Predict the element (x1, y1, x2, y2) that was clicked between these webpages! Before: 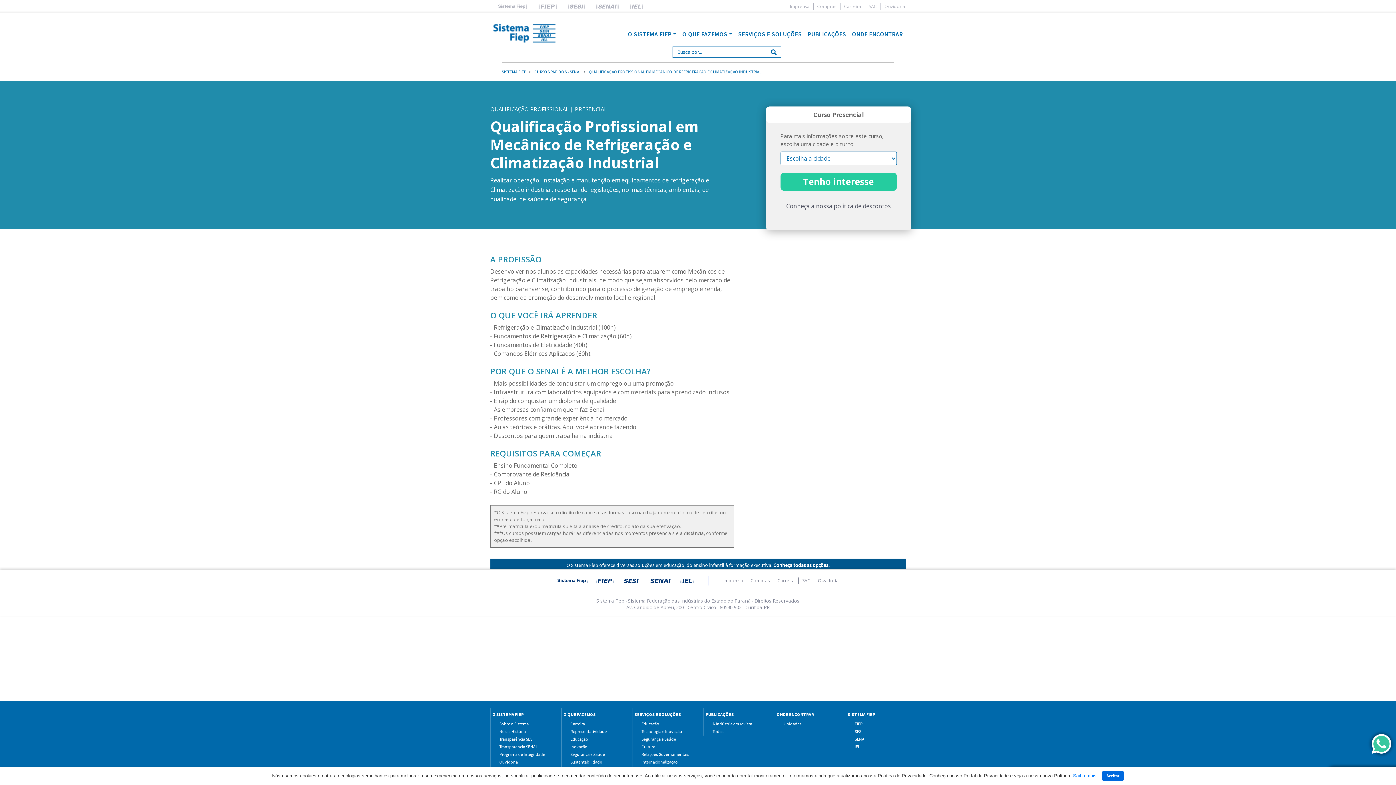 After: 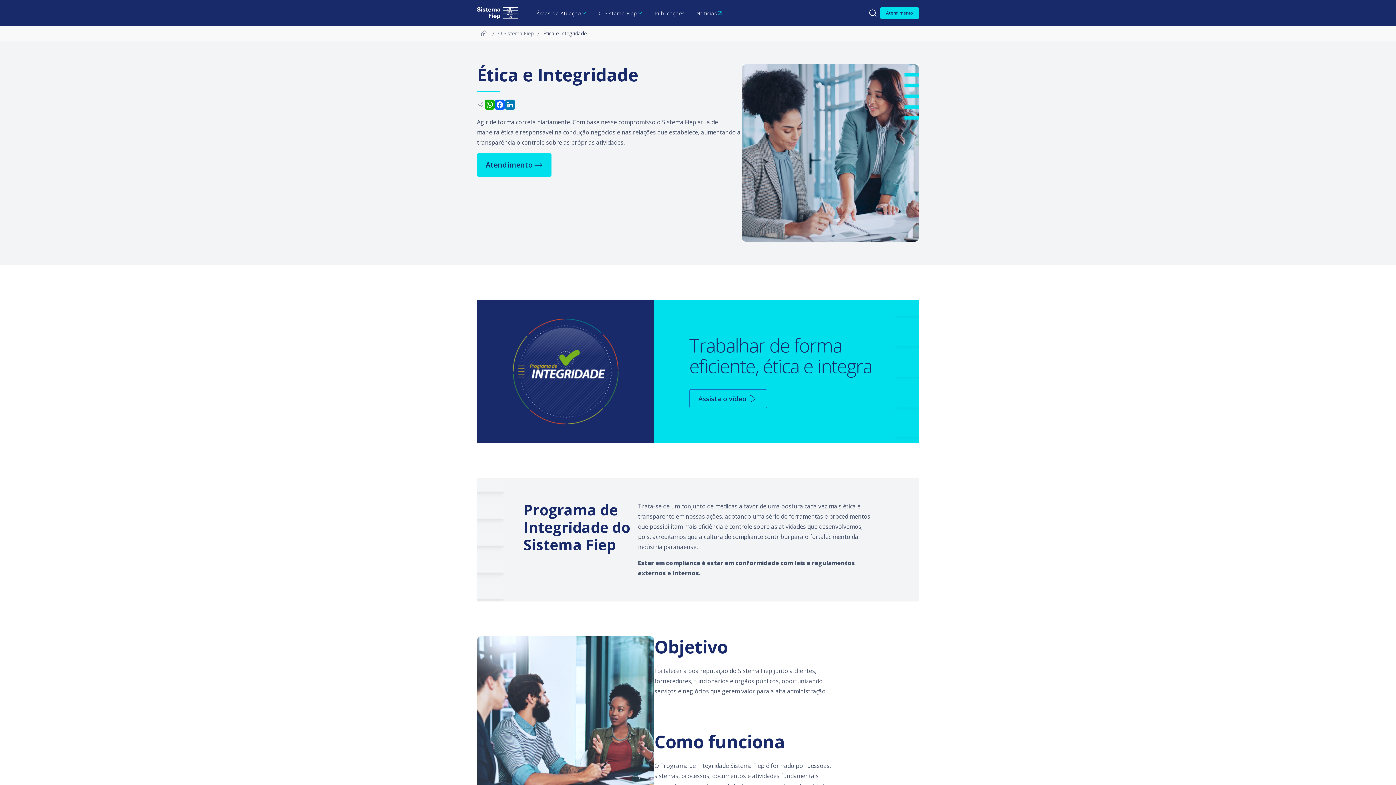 Action: label: Programa de Integridade bbox: (490, 750, 550, 758)